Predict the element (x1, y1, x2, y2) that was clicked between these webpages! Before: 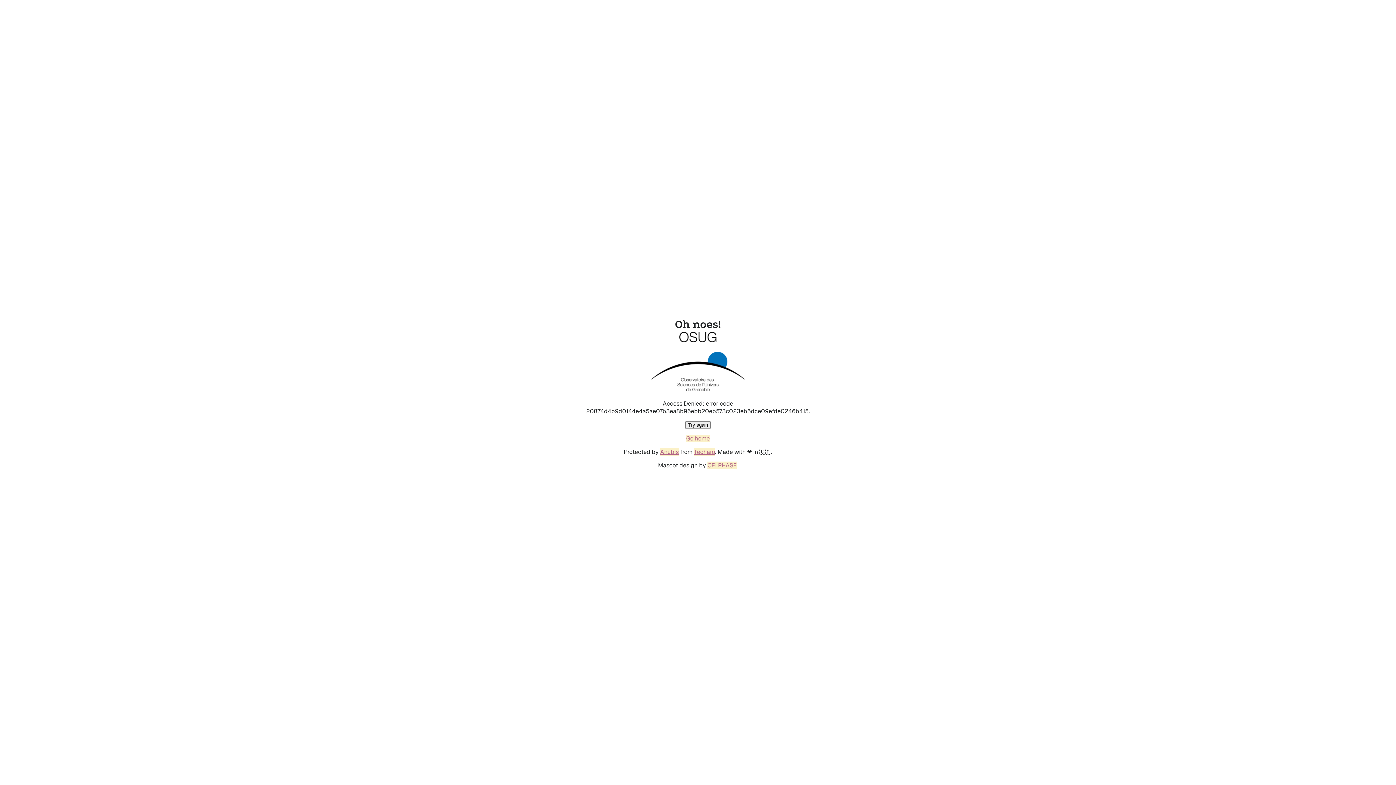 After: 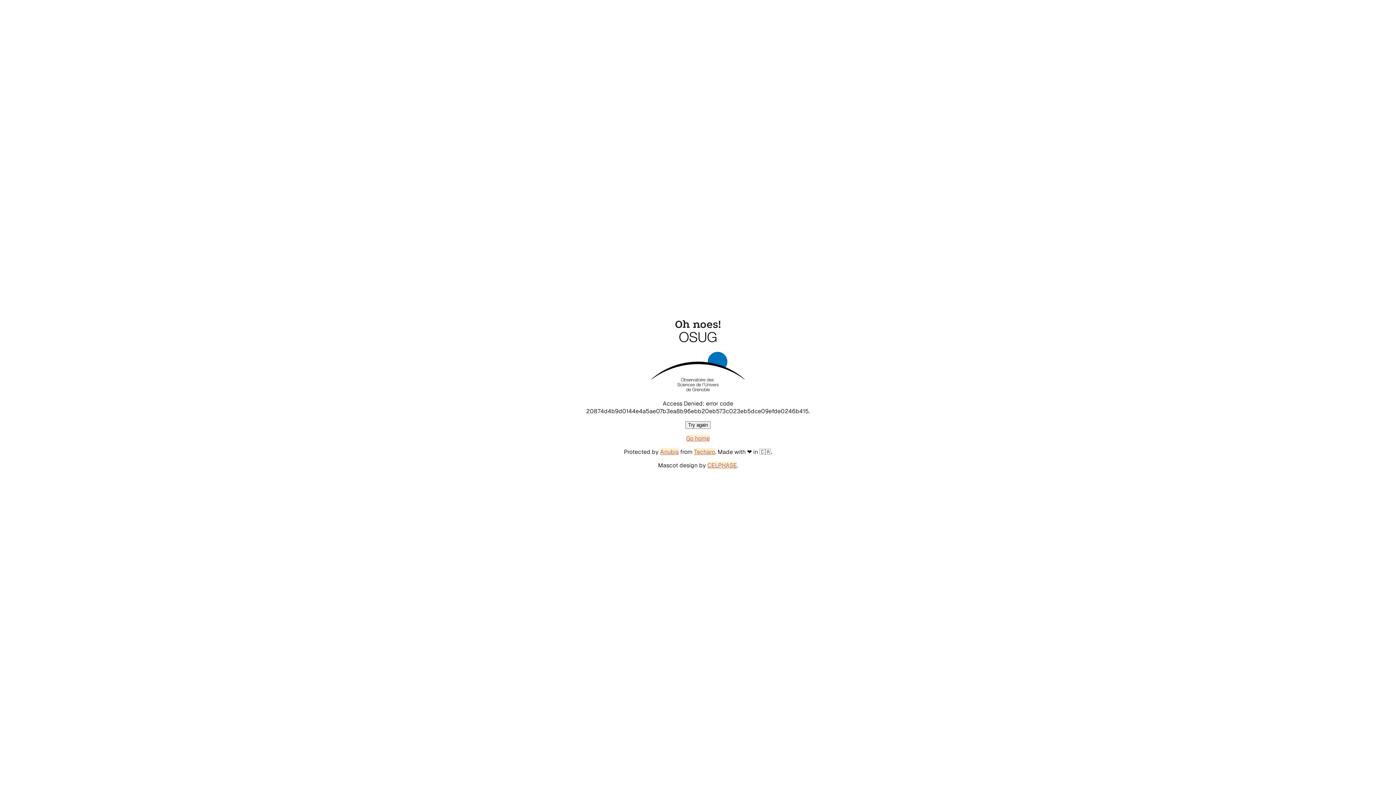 Action: bbox: (686, 434, 710, 442) label: Go home